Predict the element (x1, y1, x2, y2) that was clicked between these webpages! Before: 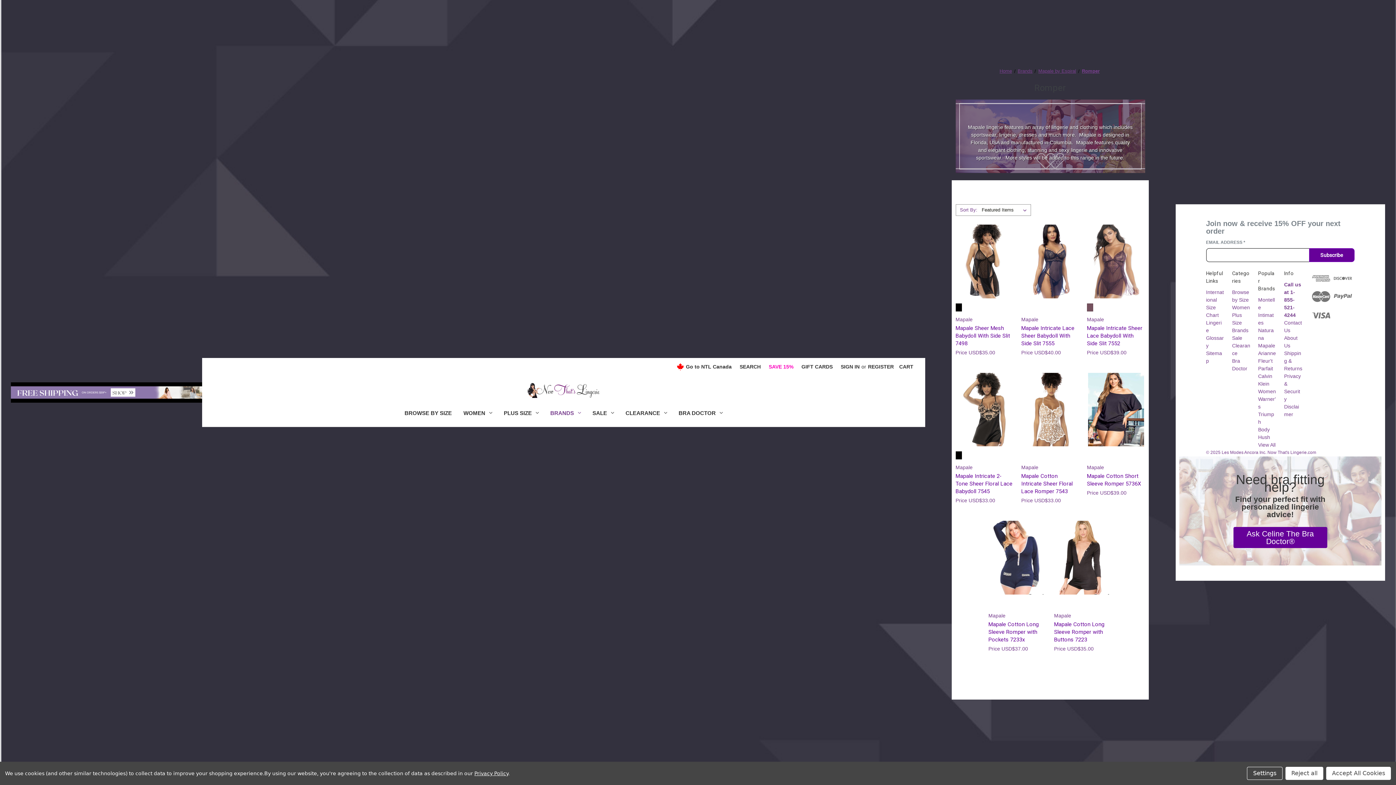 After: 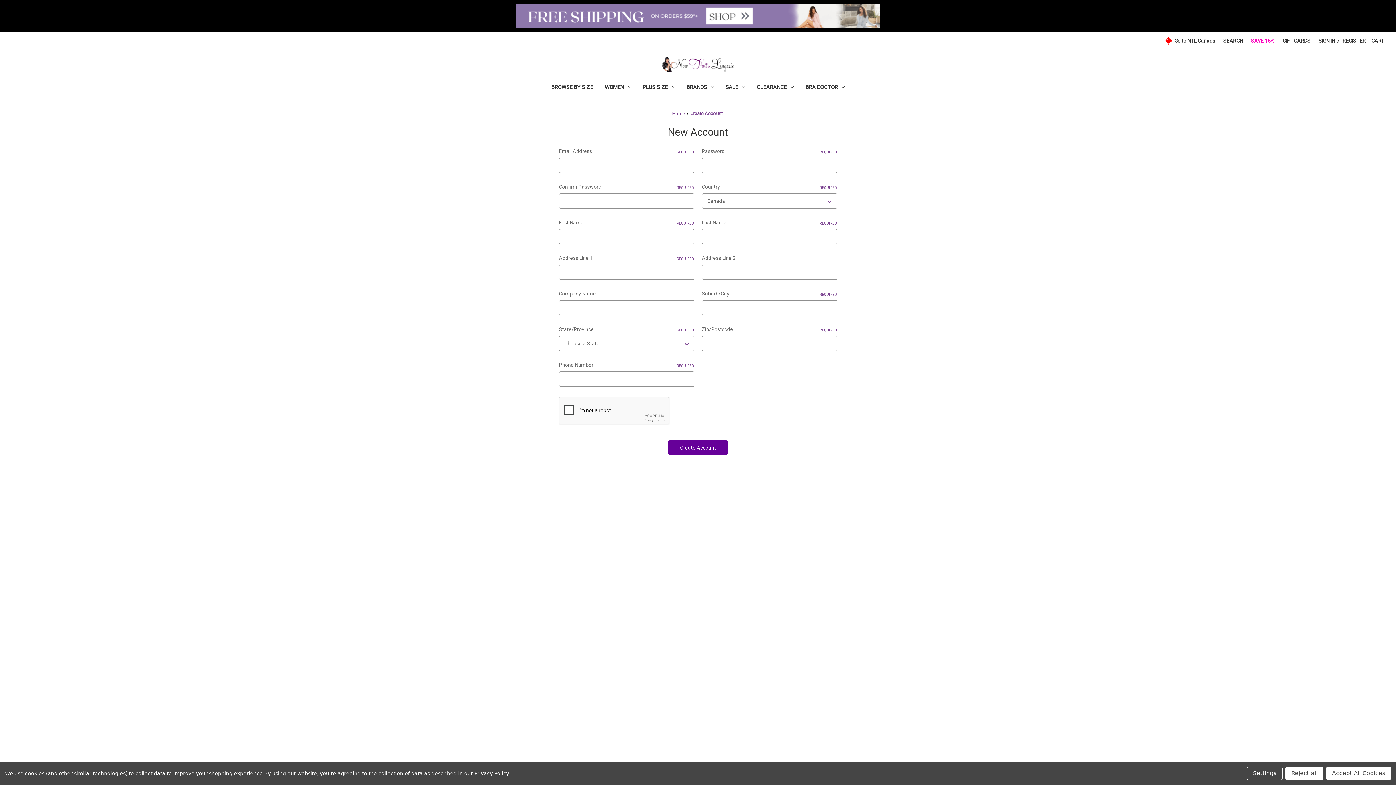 Action: label: Register bbox: (864, 358, 898, 376)